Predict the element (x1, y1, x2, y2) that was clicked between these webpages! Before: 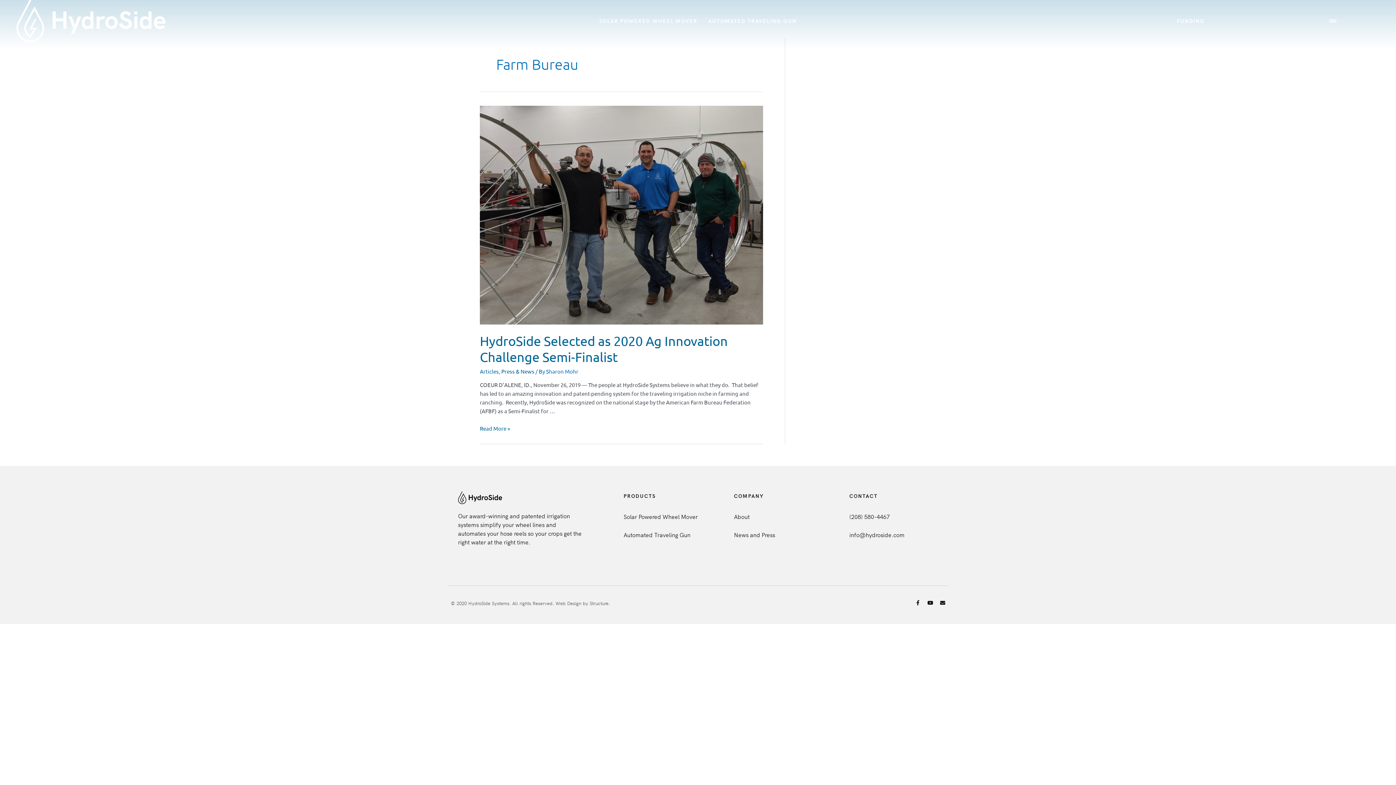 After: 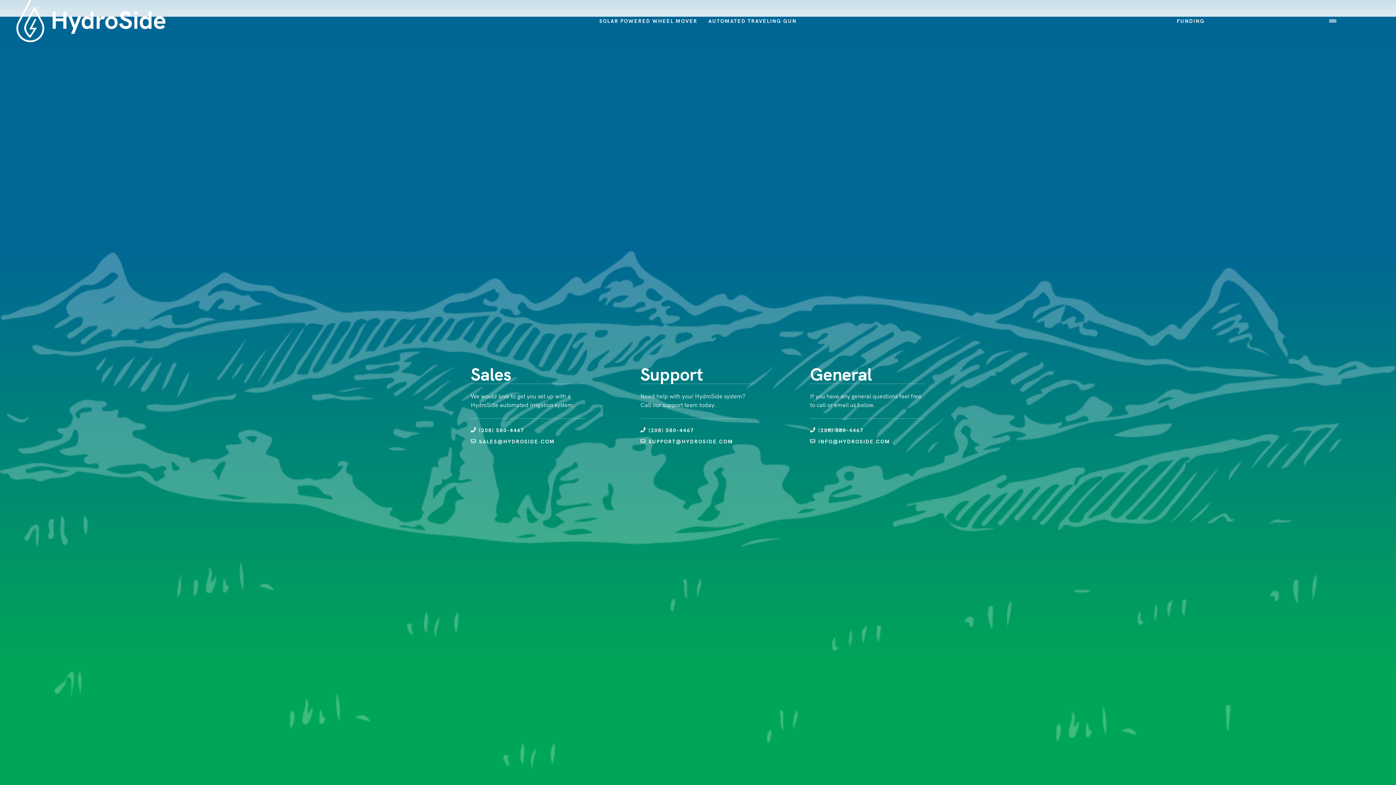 Action: bbox: (849, 492, 877, 499) label: CONTACT